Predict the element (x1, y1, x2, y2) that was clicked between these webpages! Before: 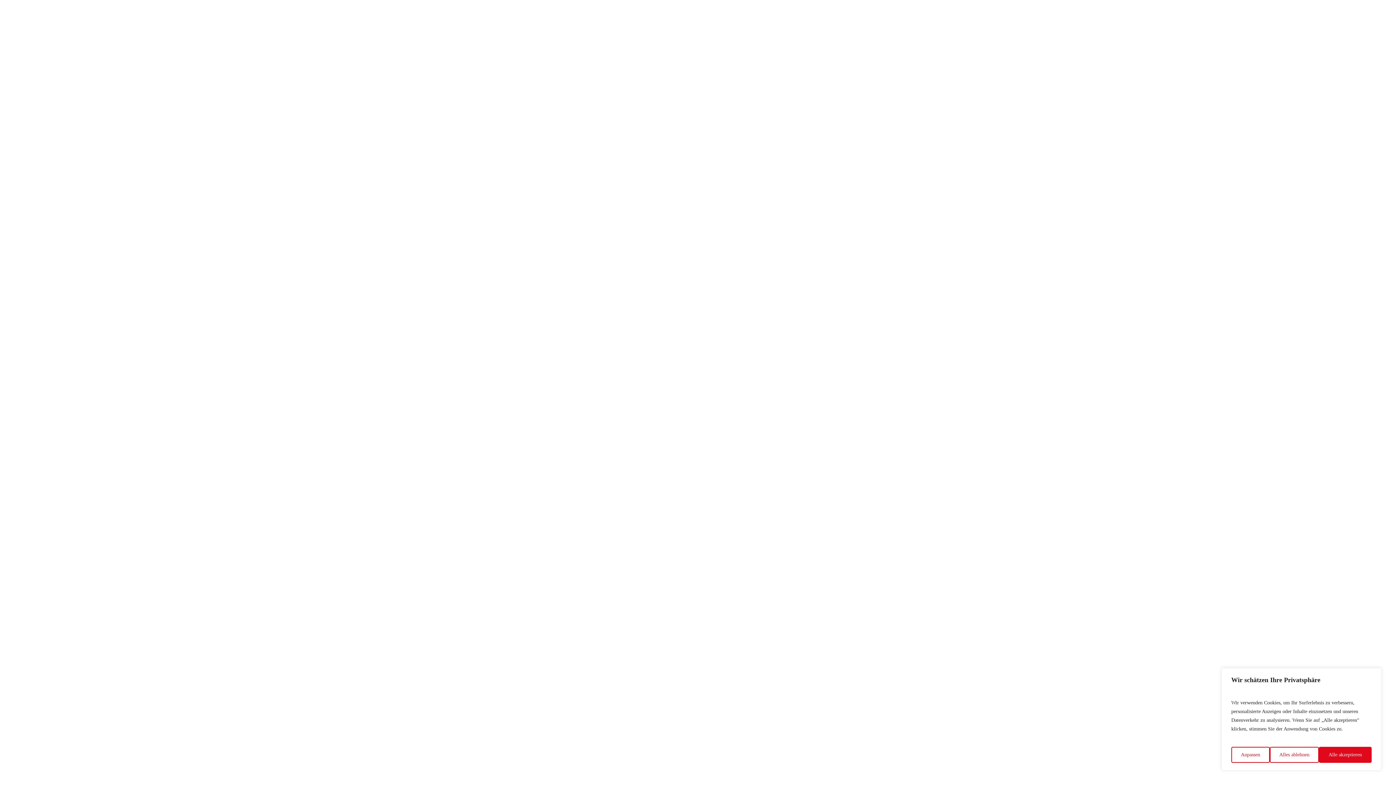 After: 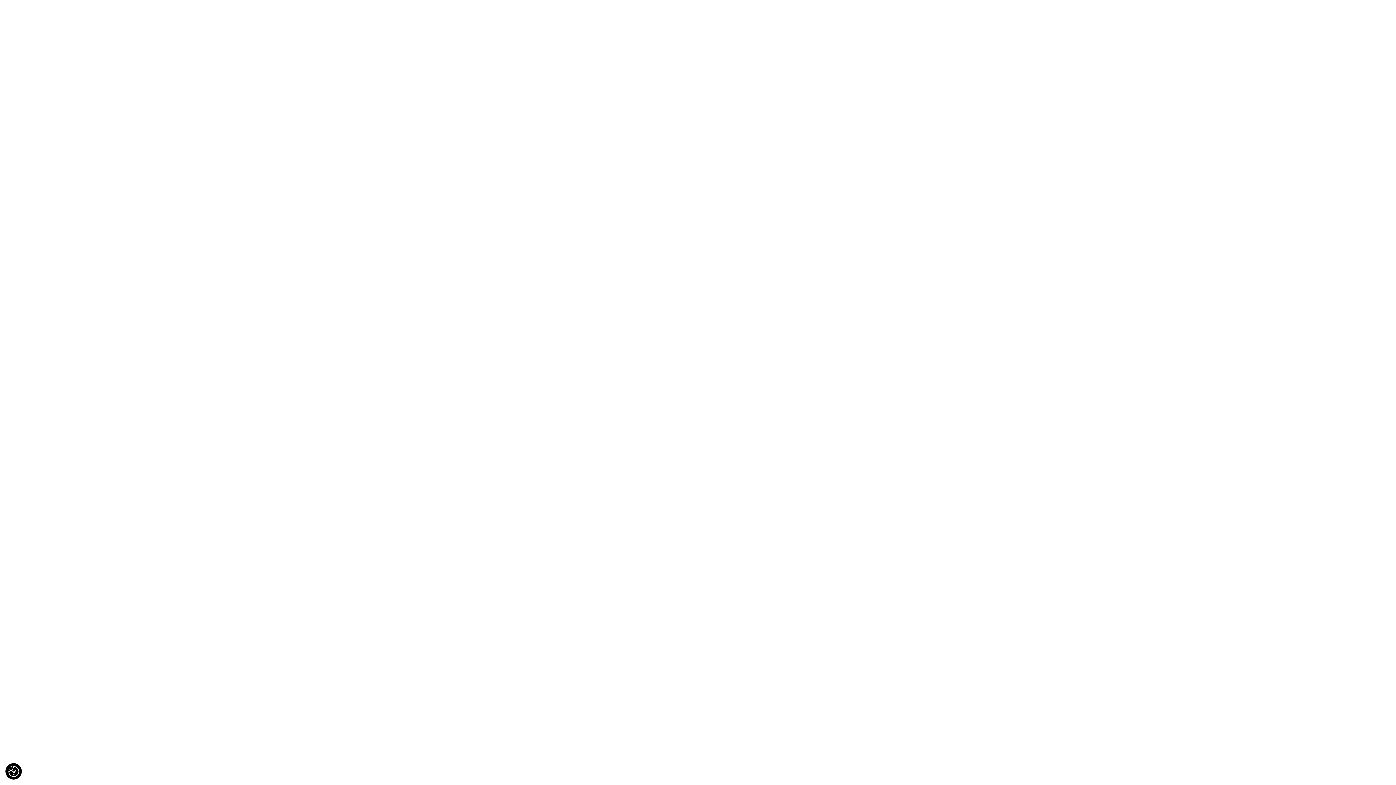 Action: label: Alle akzeptieren bbox: (1319, 747, 1372, 763)